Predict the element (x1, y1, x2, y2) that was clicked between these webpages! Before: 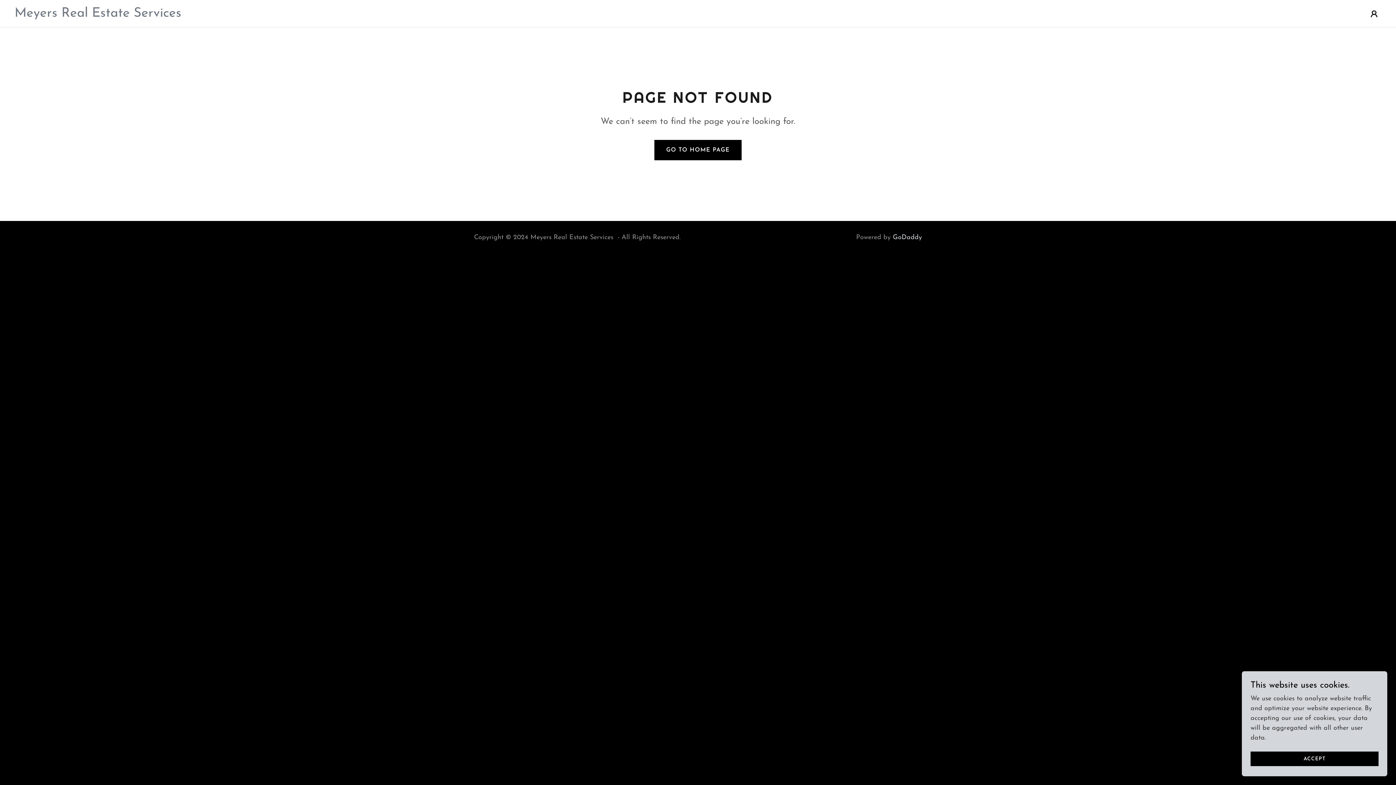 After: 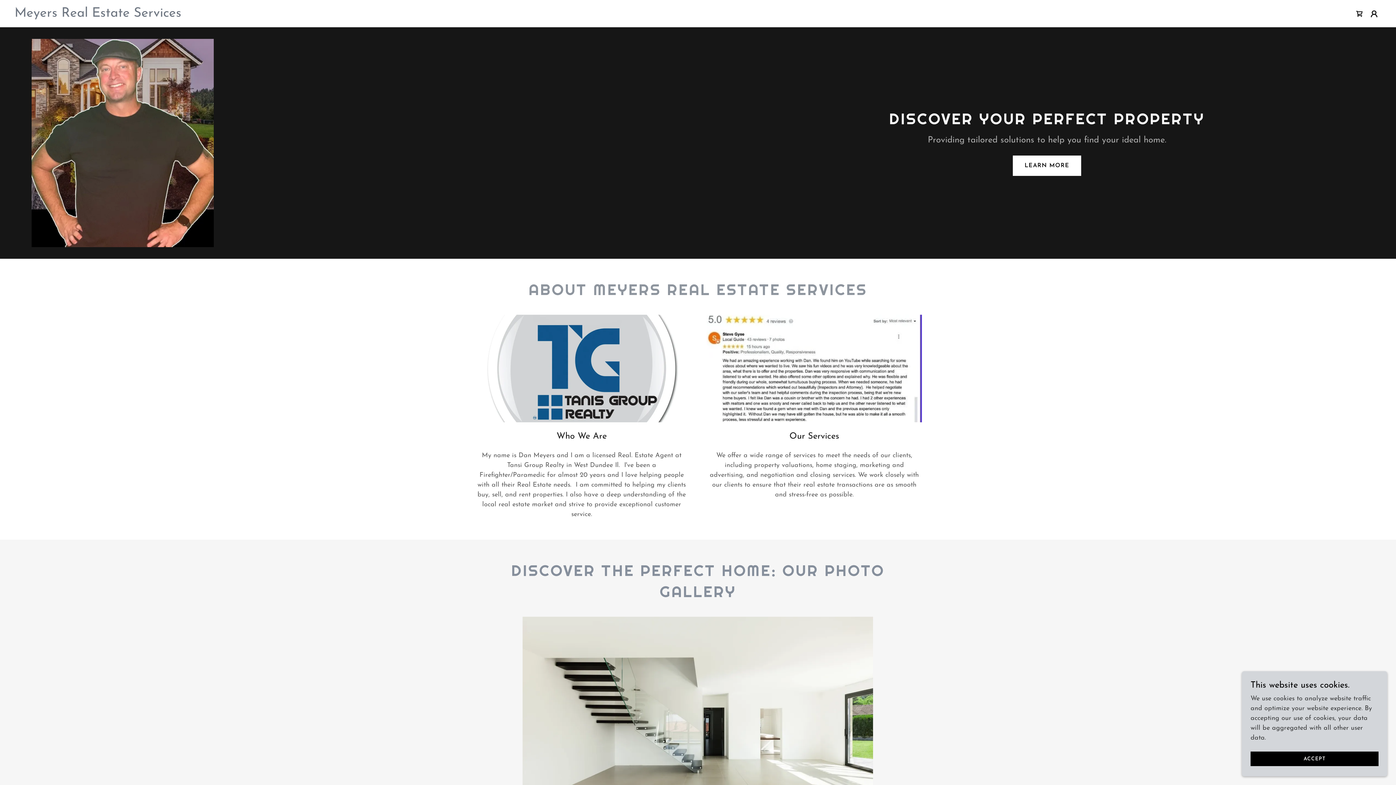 Action: bbox: (654, 140, 741, 160) label: GO TO HOME PAGE